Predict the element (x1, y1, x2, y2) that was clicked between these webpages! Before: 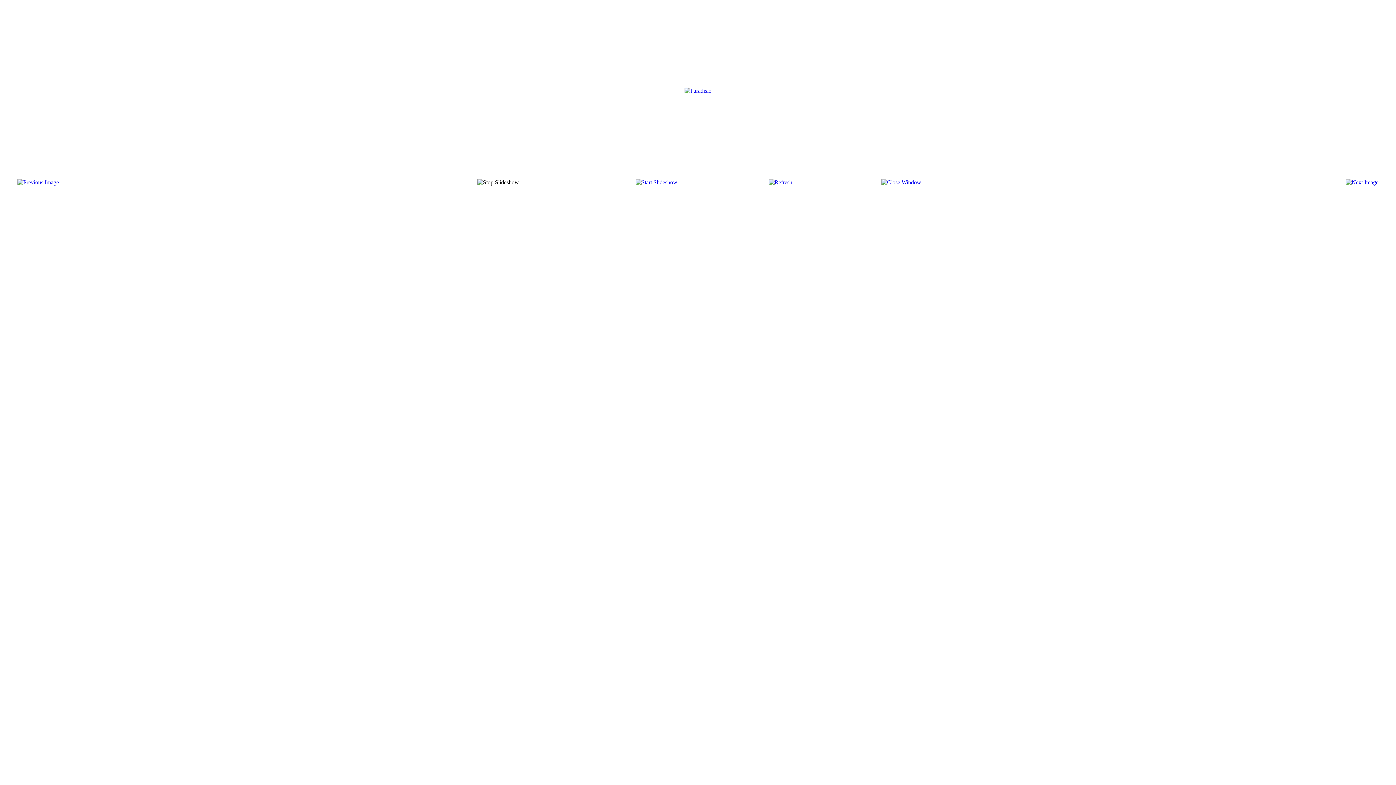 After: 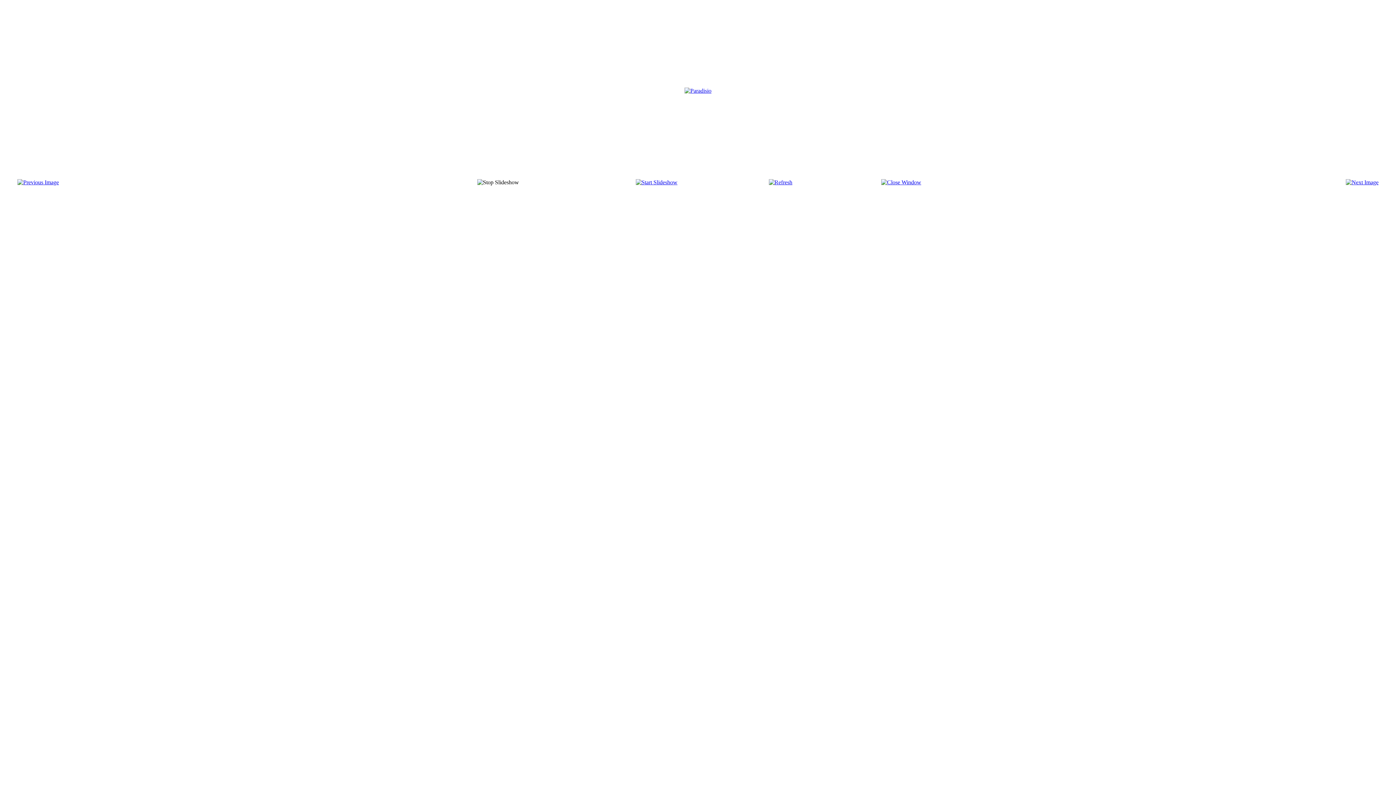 Action: bbox: (768, 179, 792, 185)